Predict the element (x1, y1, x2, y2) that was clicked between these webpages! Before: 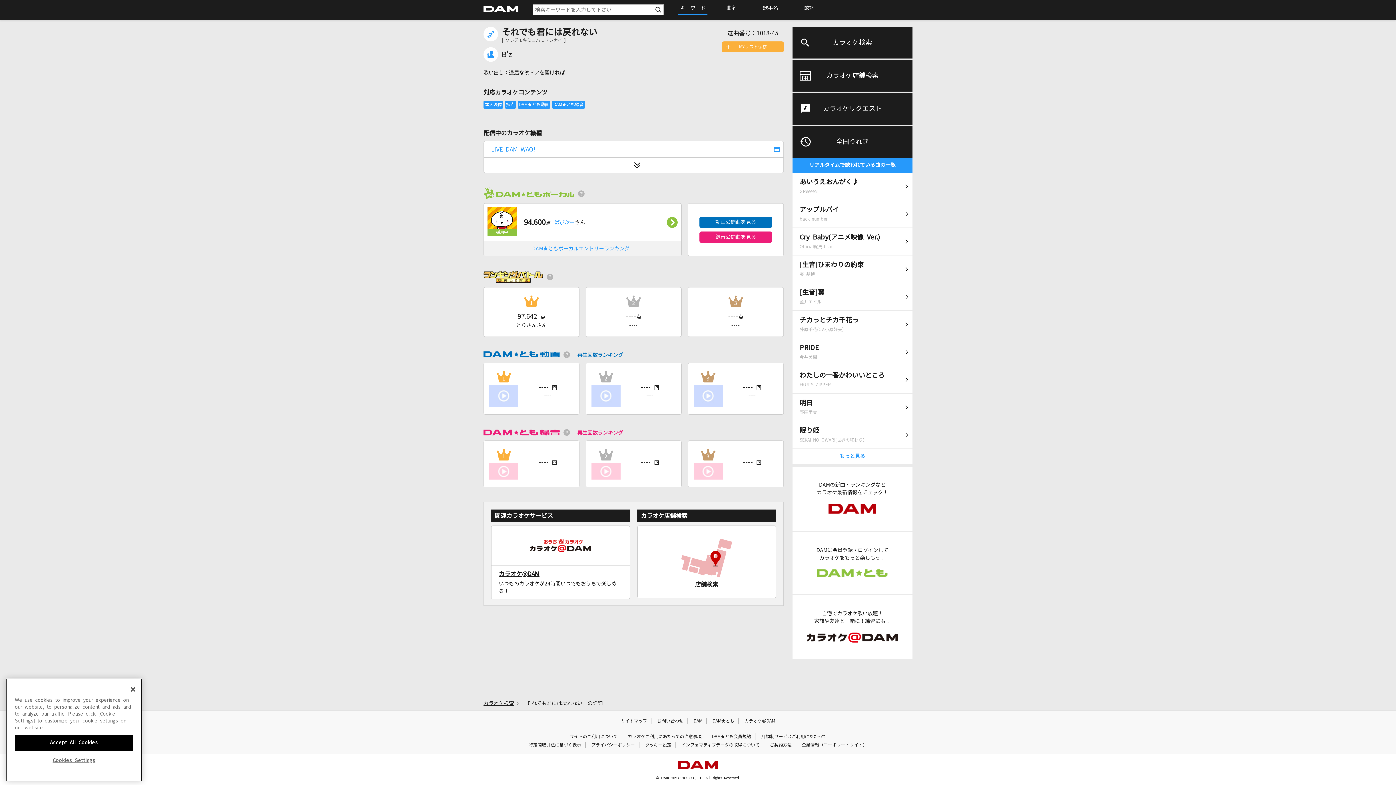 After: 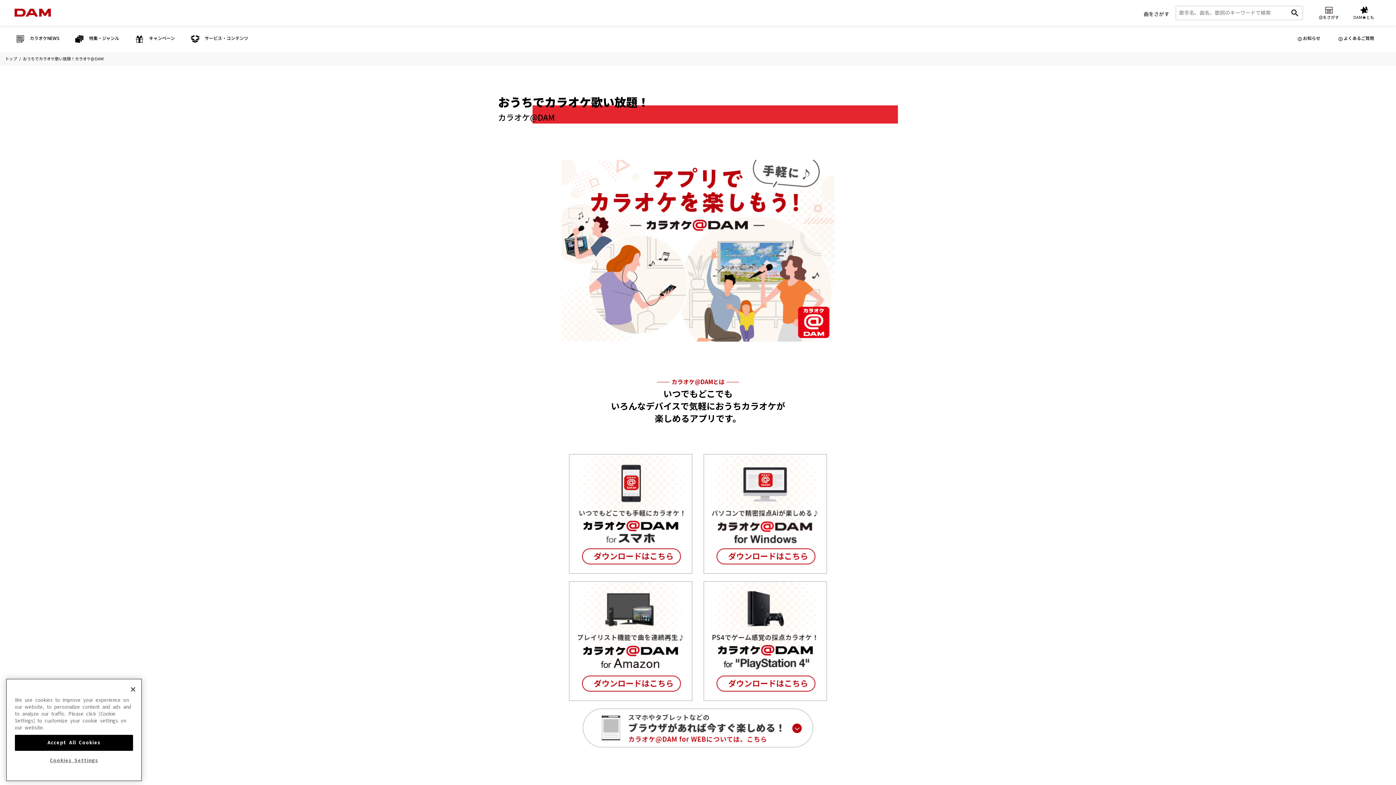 Action: bbox: (744, 719, 775, 723) label: カラオケ＠DAM